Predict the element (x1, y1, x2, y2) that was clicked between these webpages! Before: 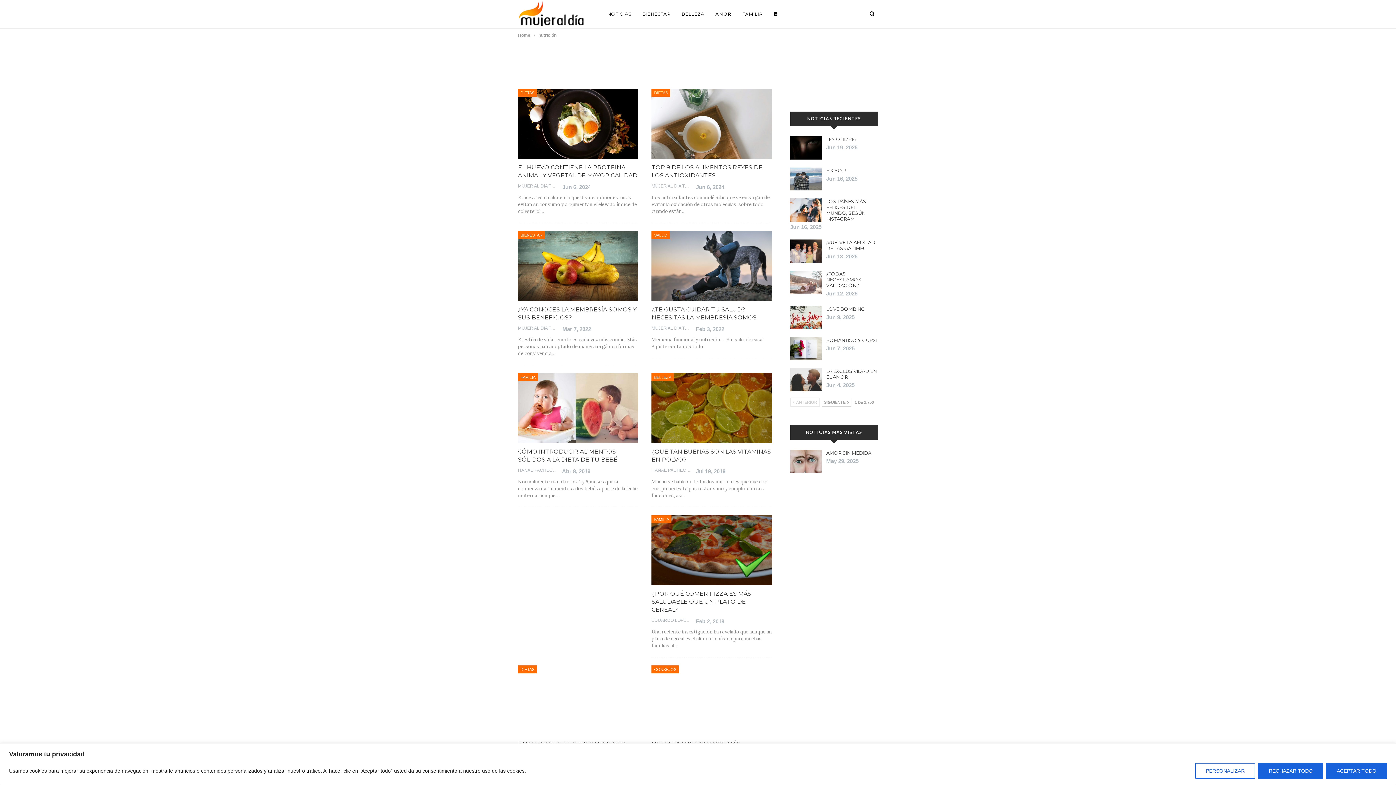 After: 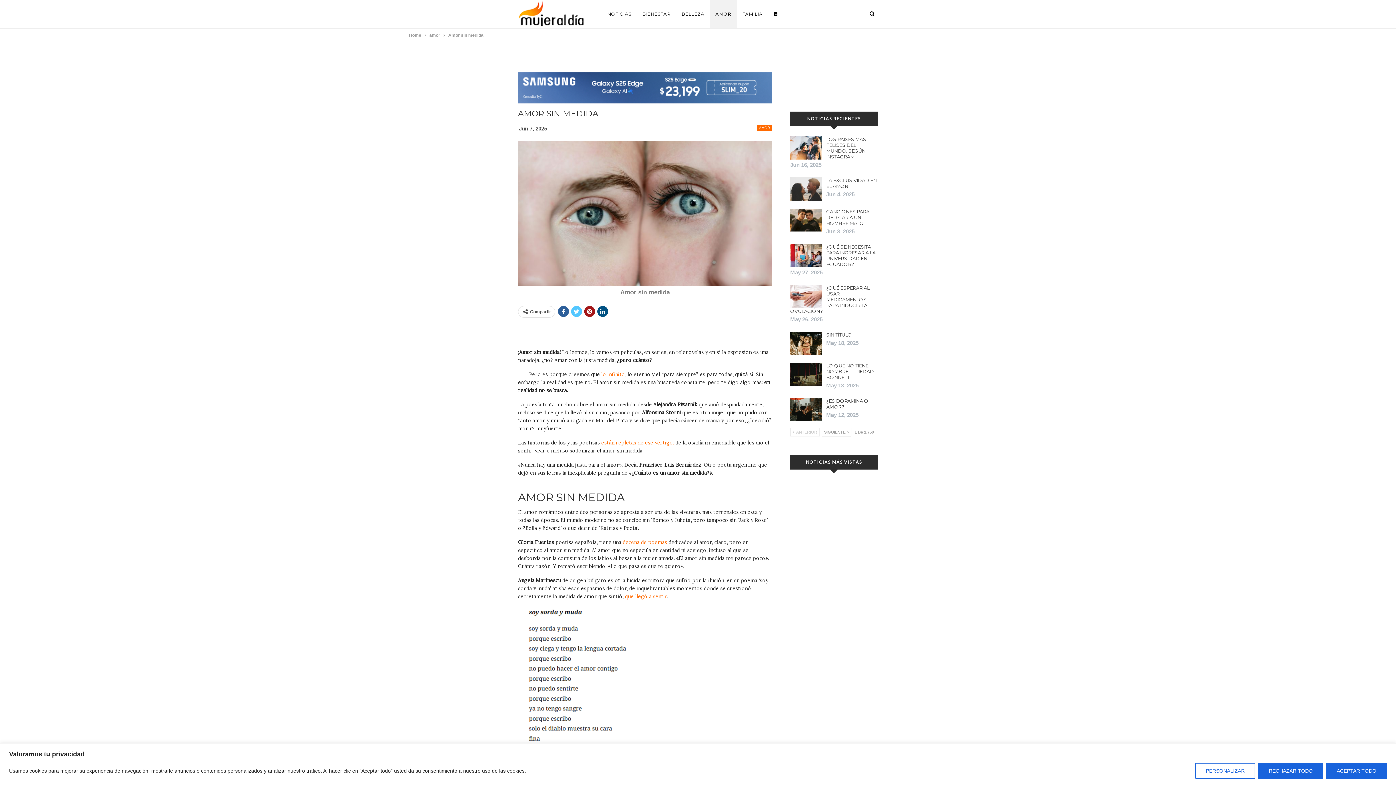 Action: bbox: (826, 450, 871, 455) label: AMOR SIN MEDIDA